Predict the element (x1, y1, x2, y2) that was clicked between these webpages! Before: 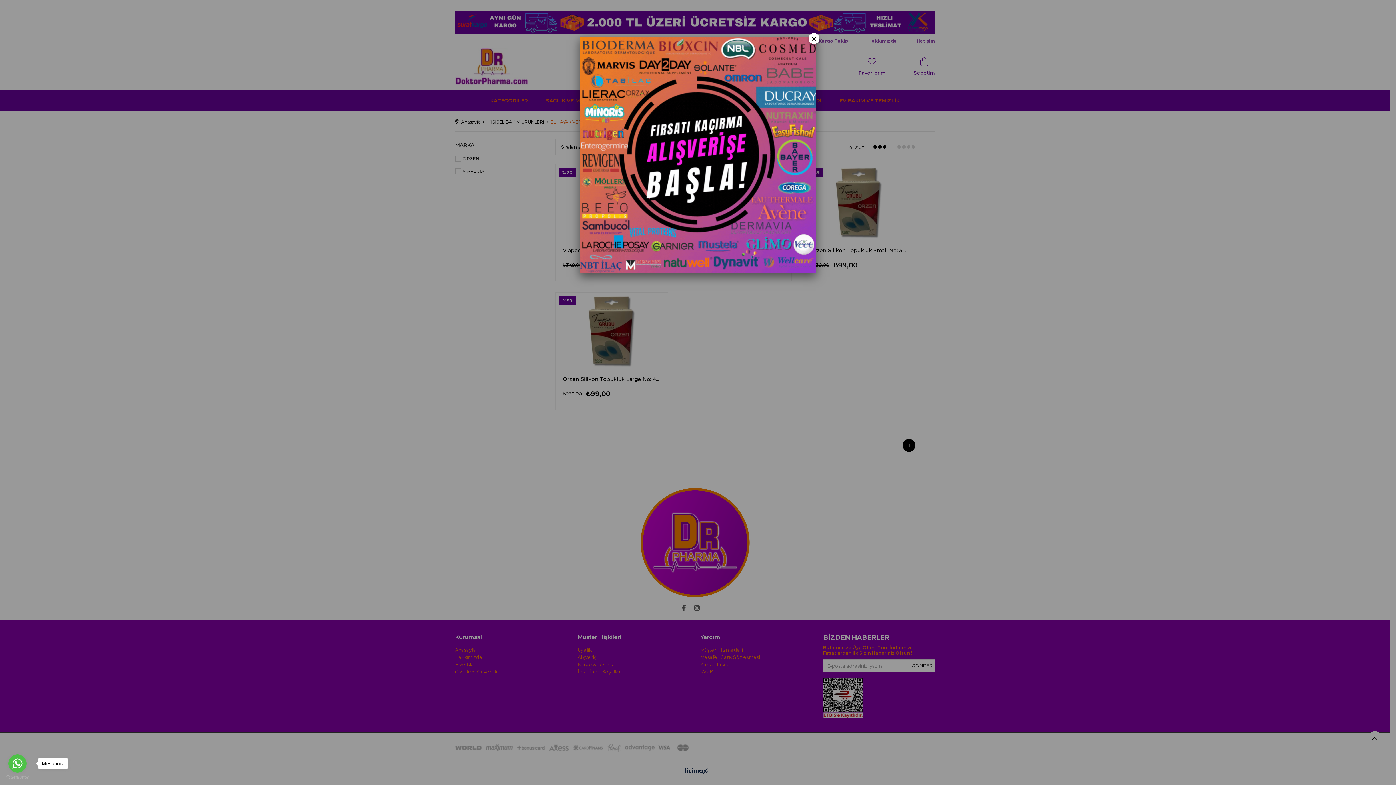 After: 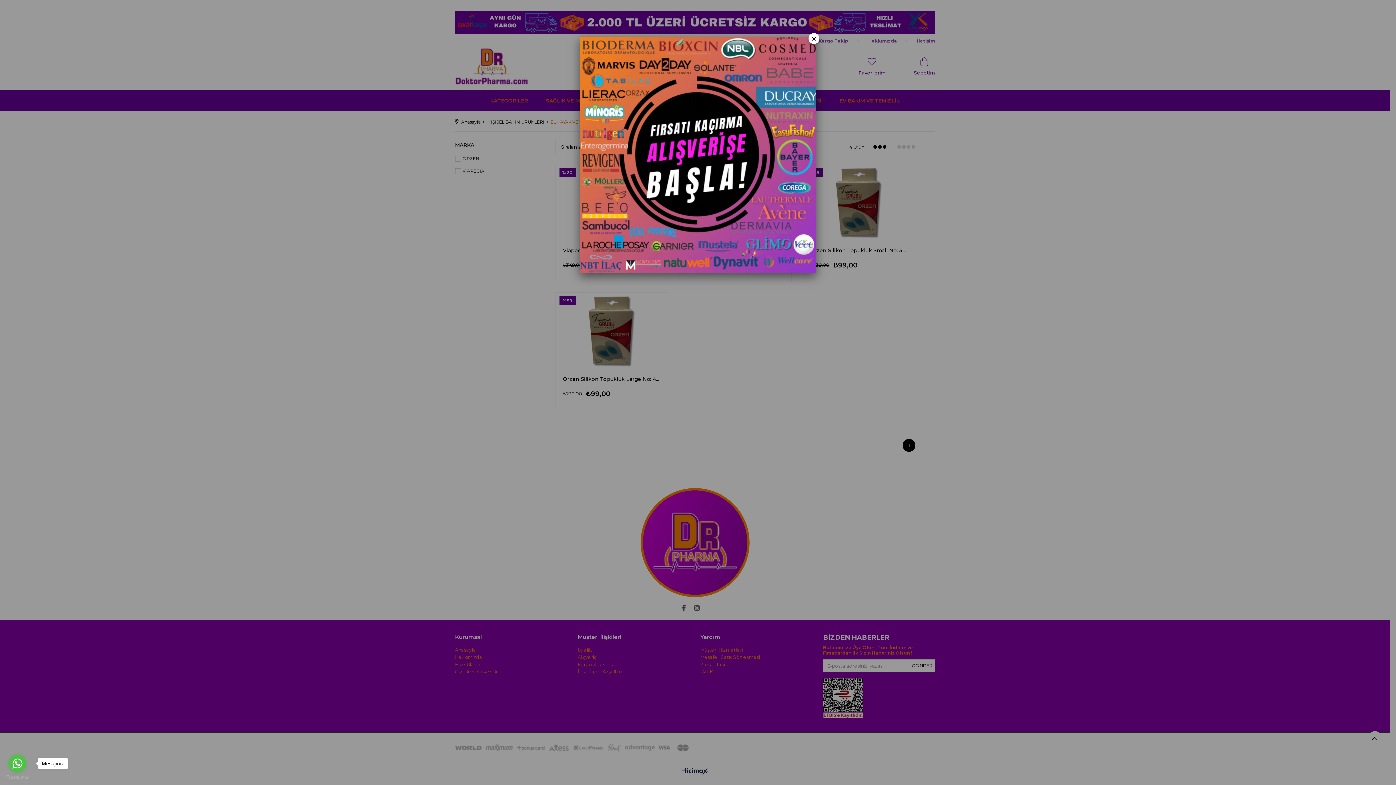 Action: bbox: (5, 775, 29, 780) label: Go to GetButton.io website